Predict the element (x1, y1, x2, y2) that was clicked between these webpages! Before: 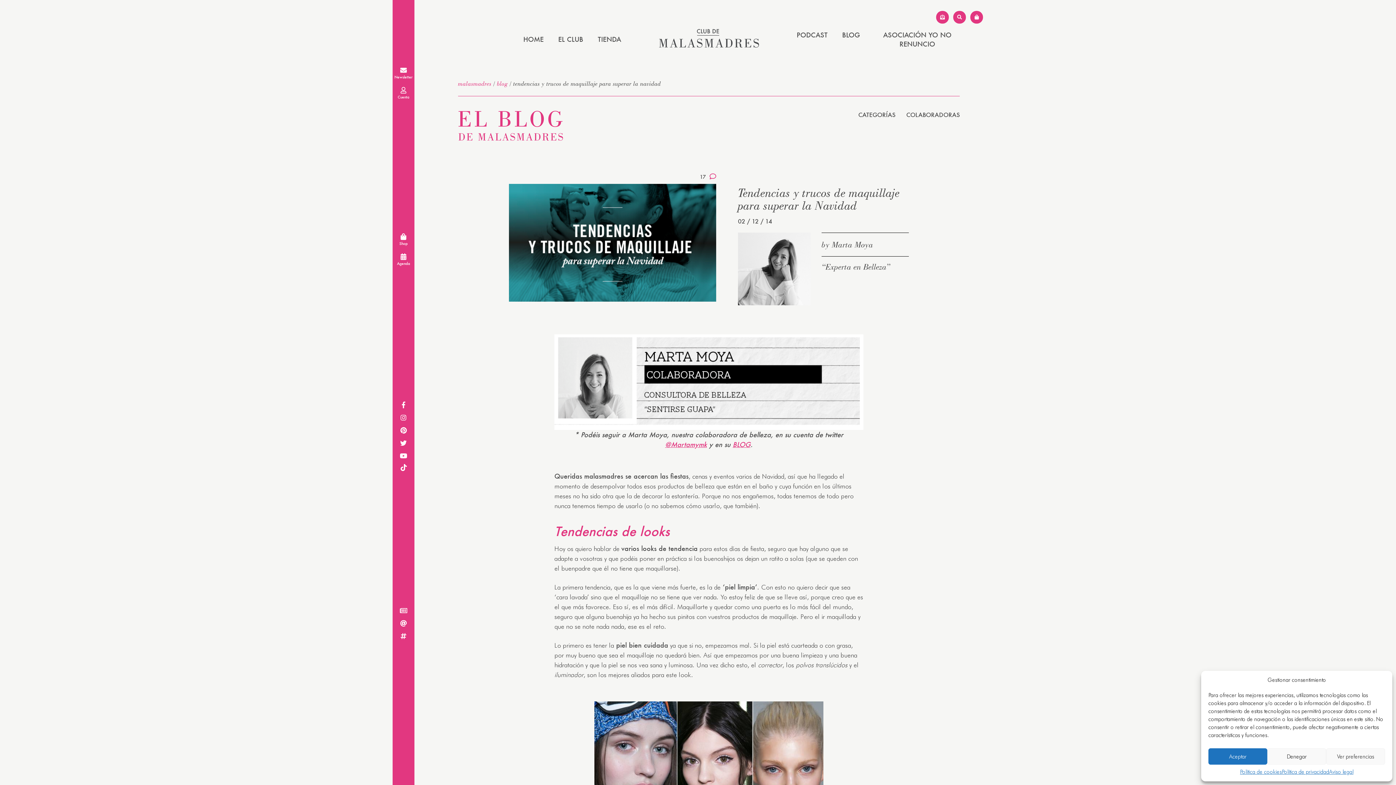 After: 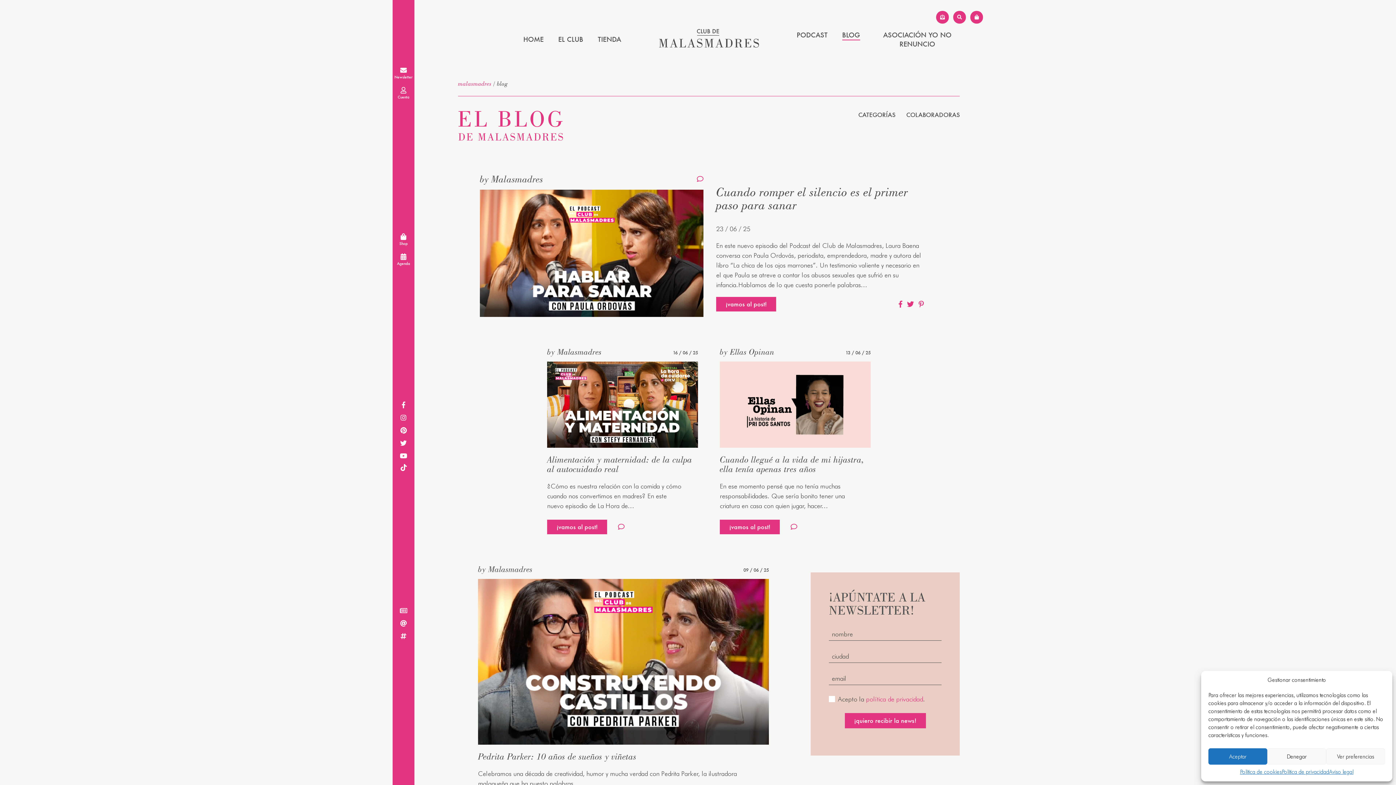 Action: label: blog bbox: (497, 79, 508, 87)